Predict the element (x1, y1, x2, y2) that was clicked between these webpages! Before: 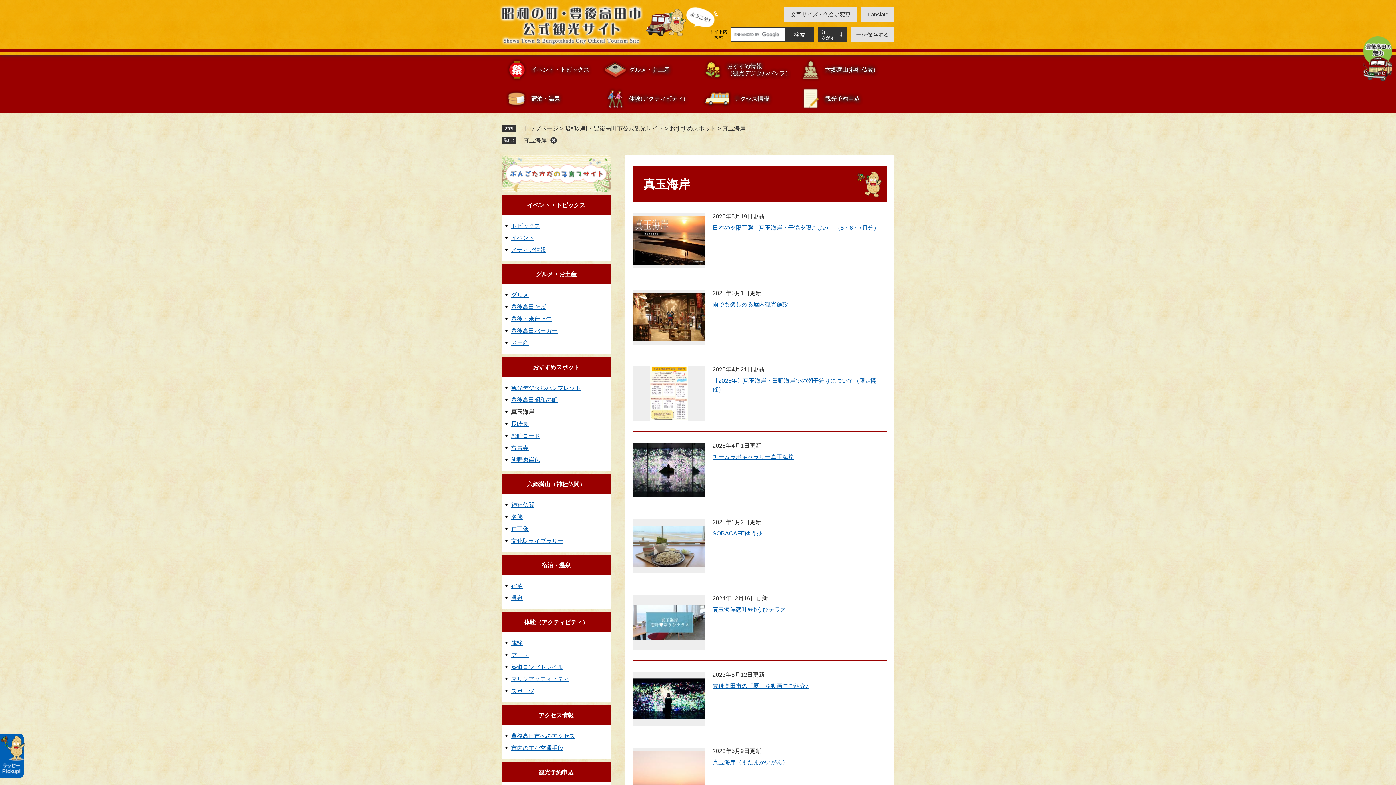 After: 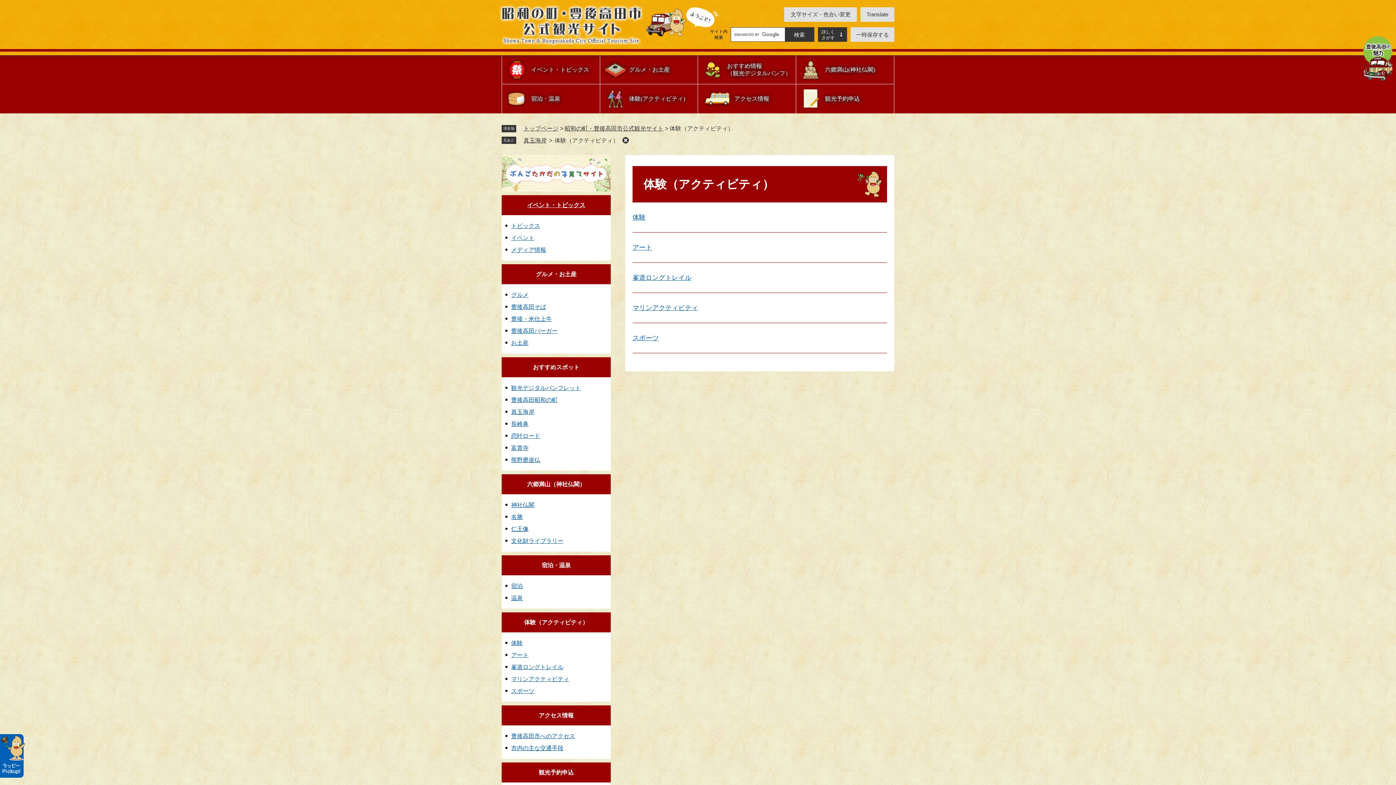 Action: label: 体験(アクティビティ) bbox: (600, 84, 698, 113)